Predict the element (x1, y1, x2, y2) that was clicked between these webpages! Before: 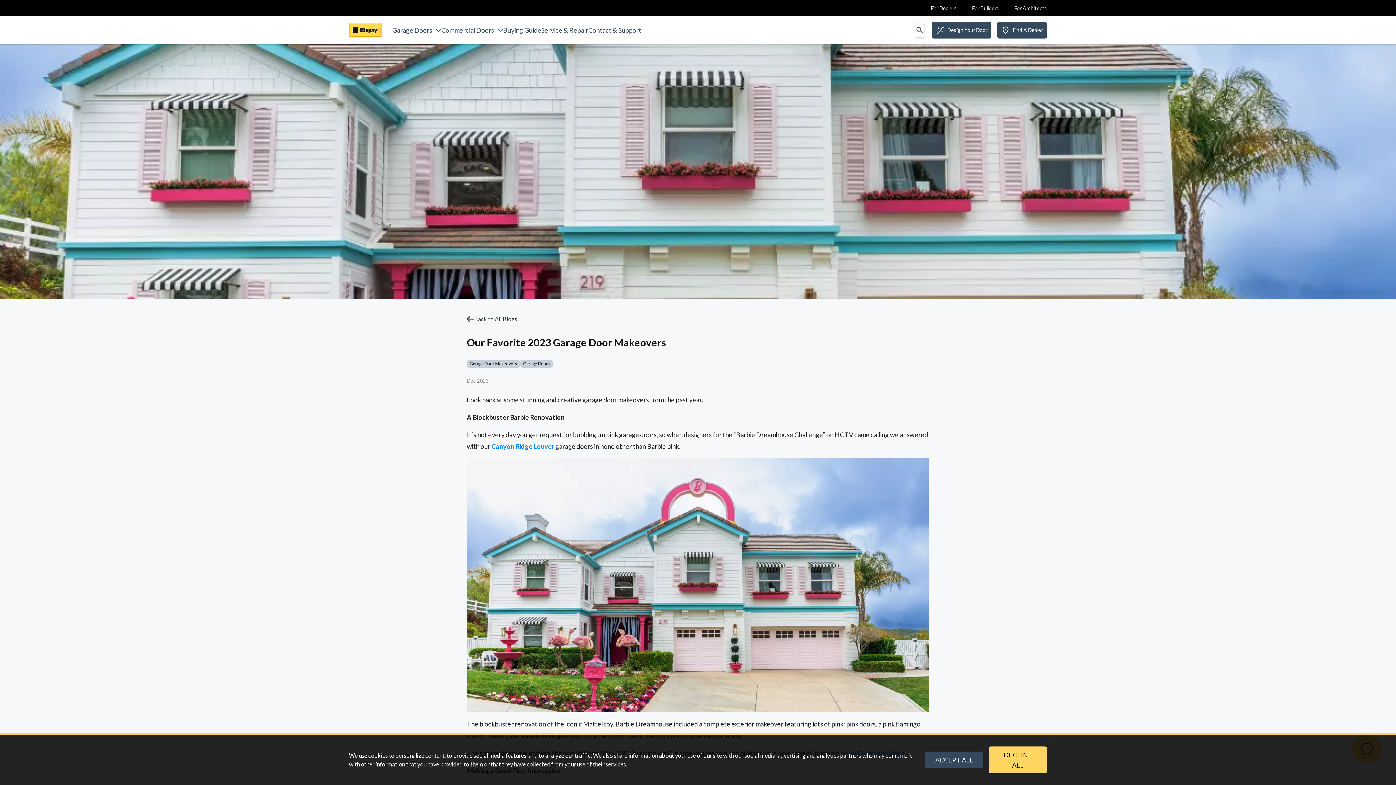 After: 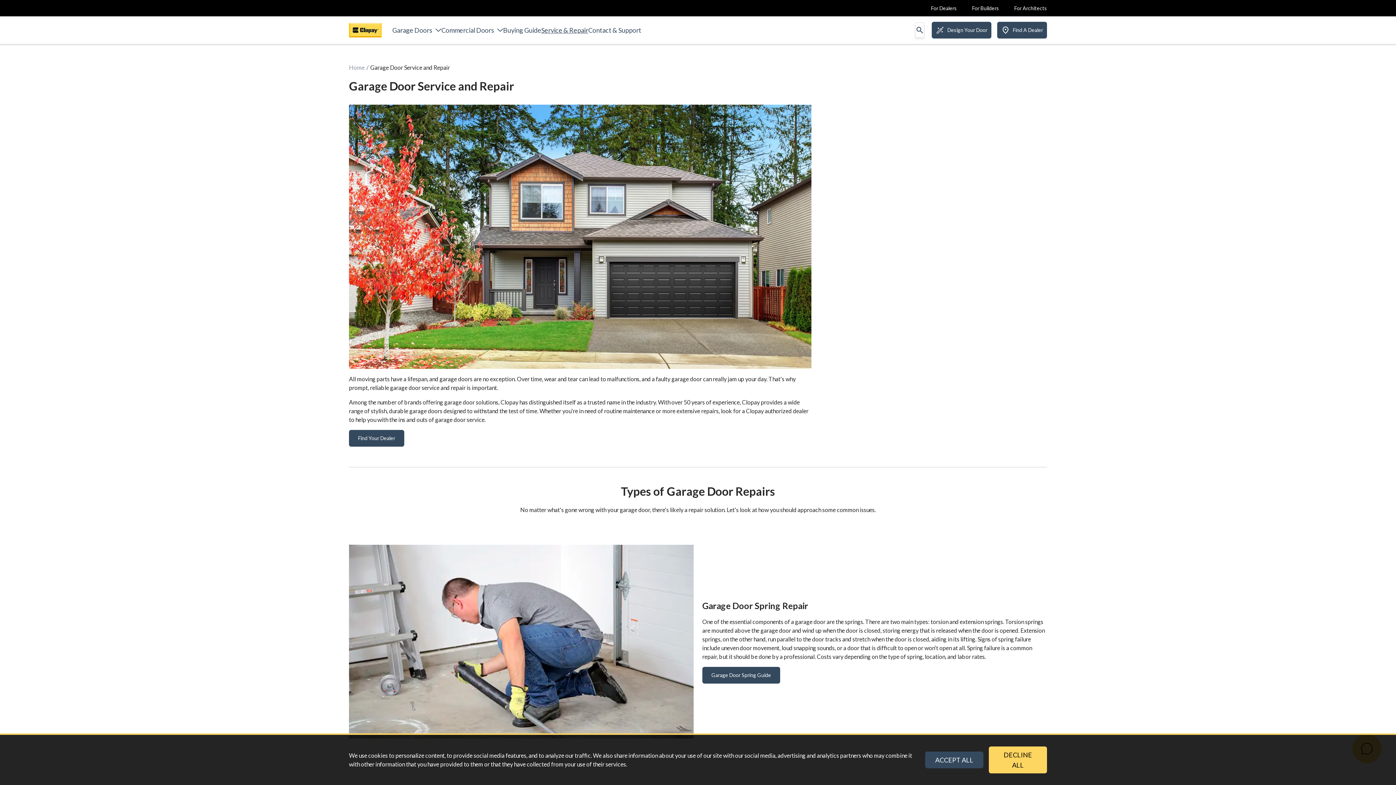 Action: bbox: (541, 26, 588, 34) label: Service & Repair